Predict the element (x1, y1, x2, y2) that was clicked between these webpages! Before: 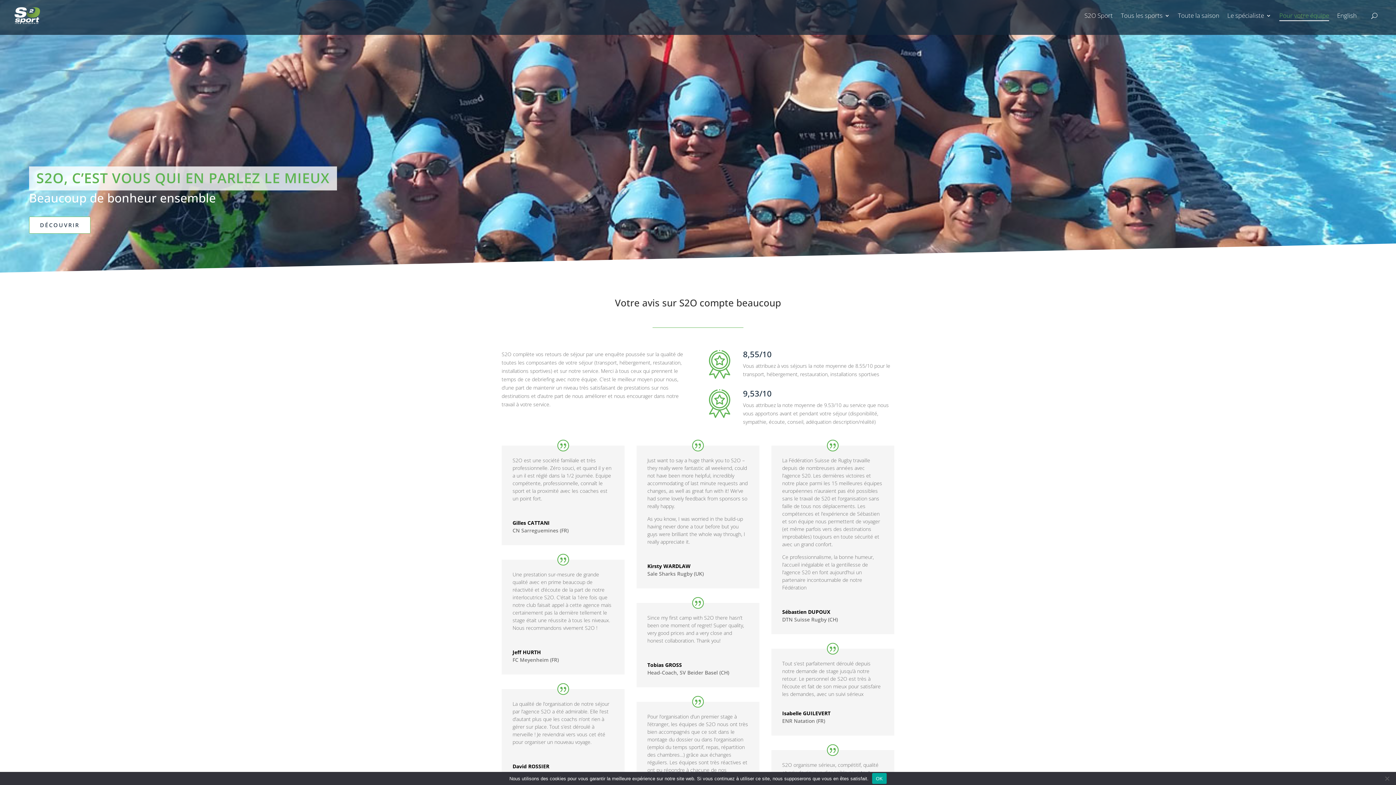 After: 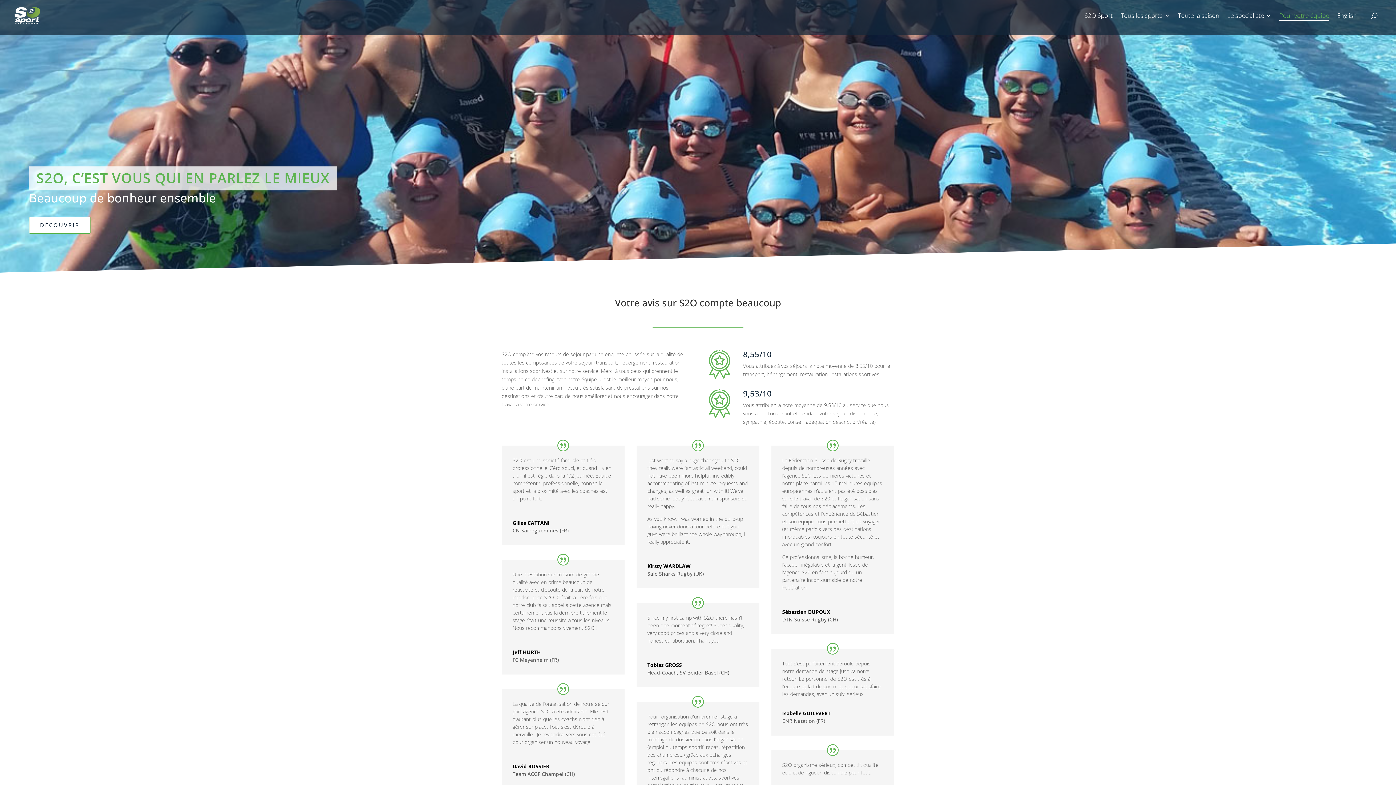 Action: bbox: (872, 773, 886, 784) label: OK